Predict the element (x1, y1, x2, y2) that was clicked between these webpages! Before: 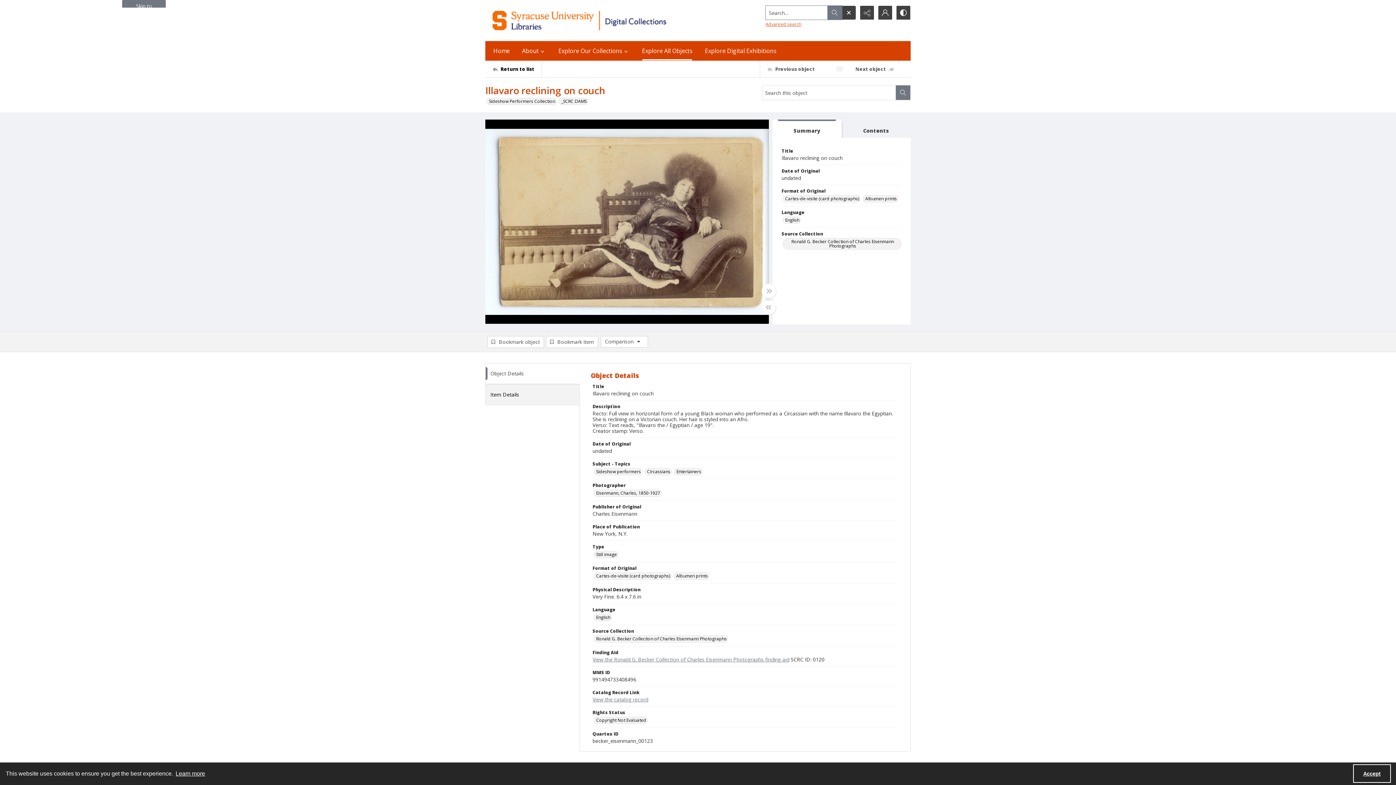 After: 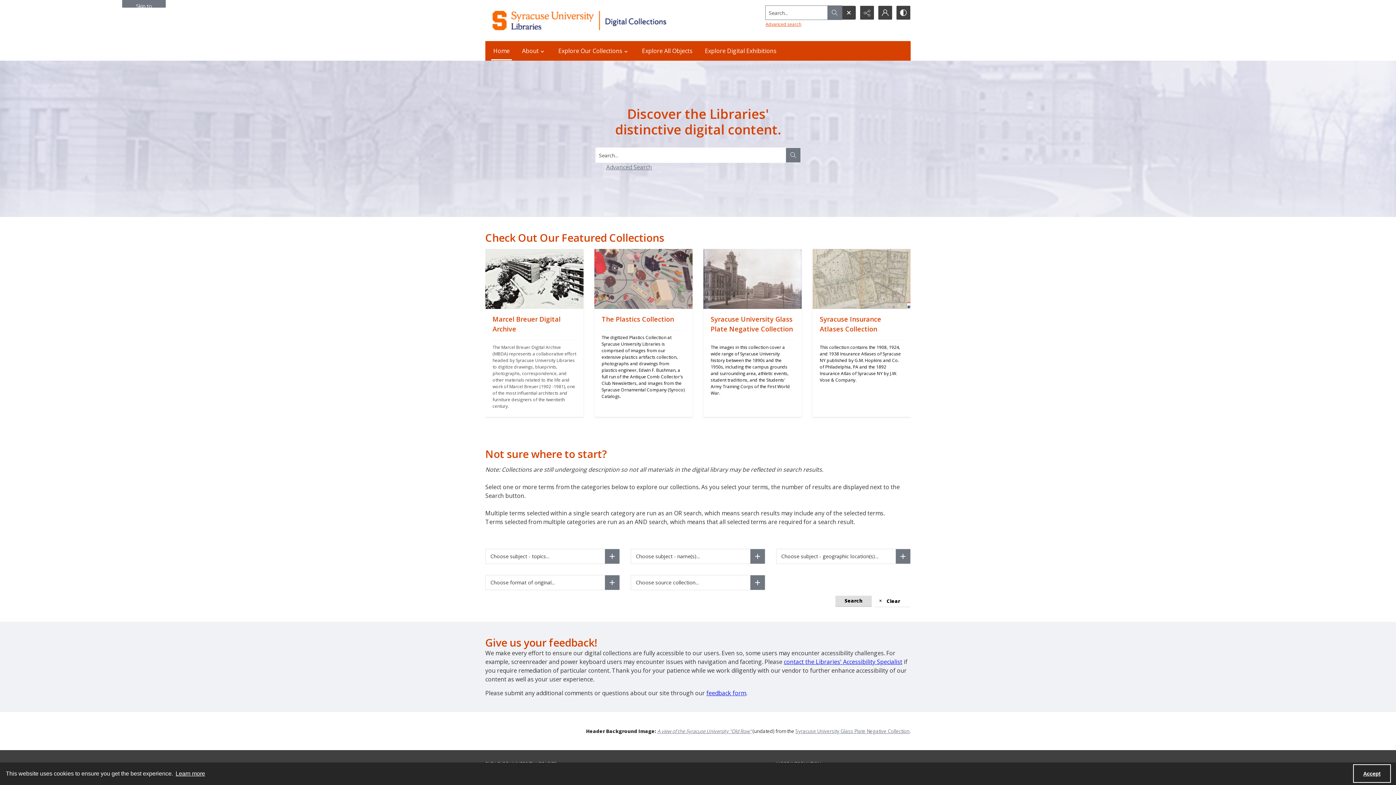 Action: bbox: (489, 41, 514, 60) label: Home